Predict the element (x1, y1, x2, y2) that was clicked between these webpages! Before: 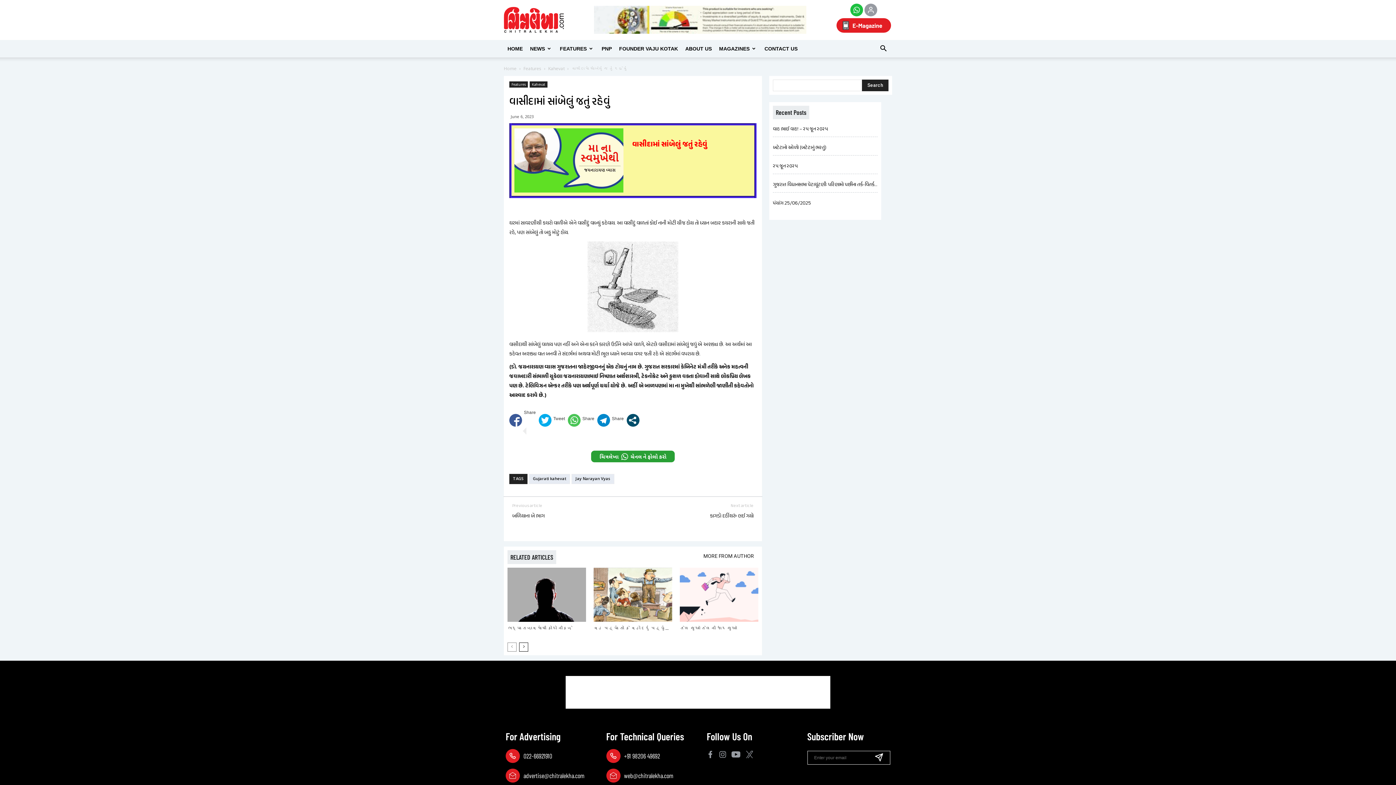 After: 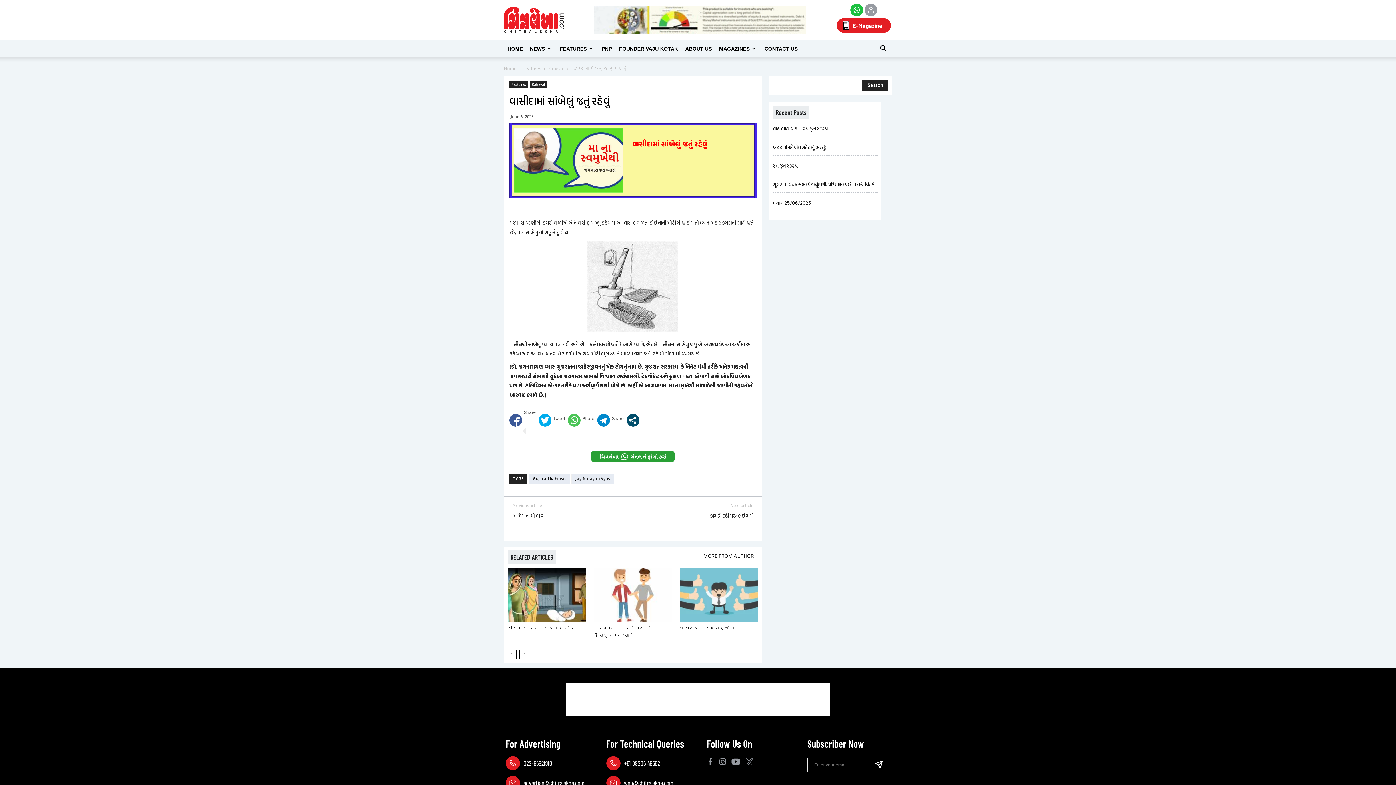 Action: bbox: (519, 642, 528, 651)